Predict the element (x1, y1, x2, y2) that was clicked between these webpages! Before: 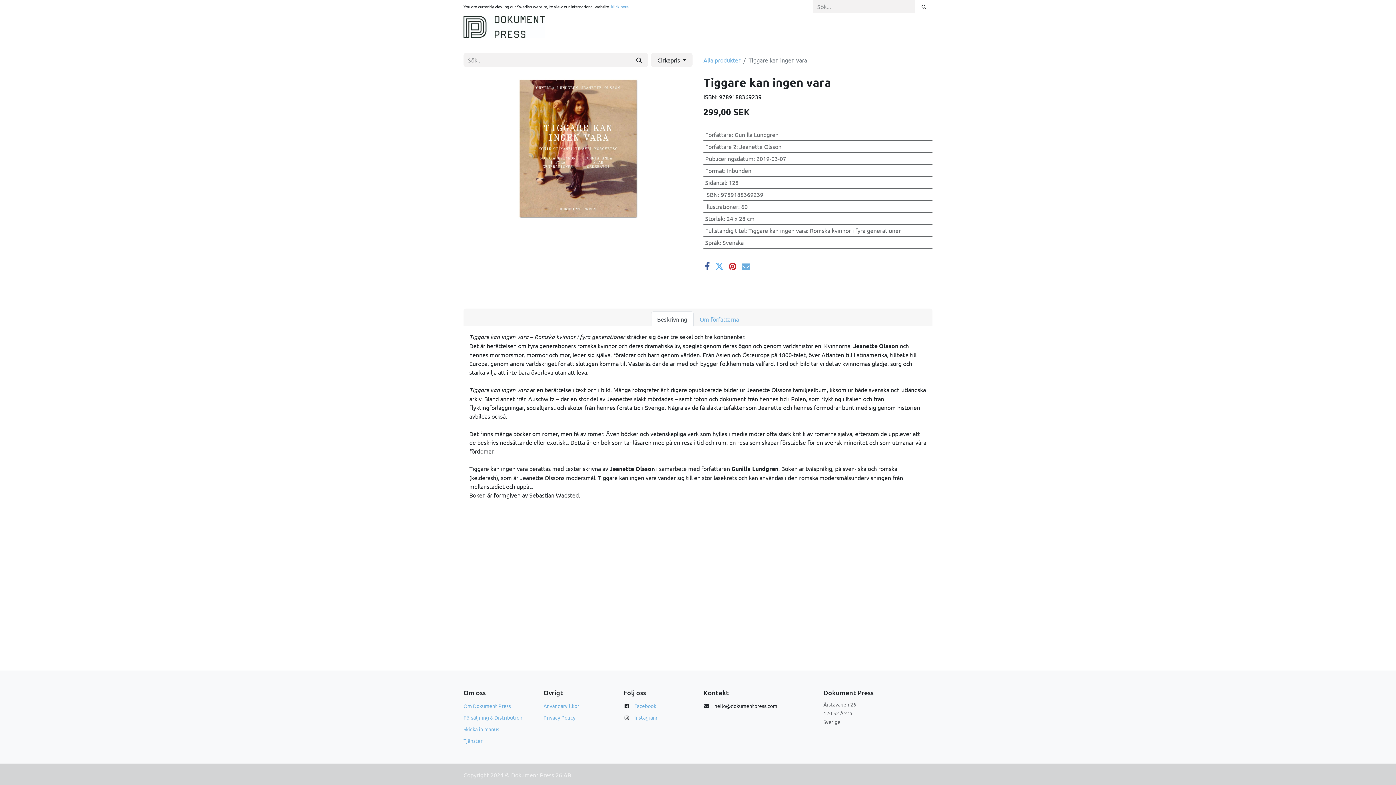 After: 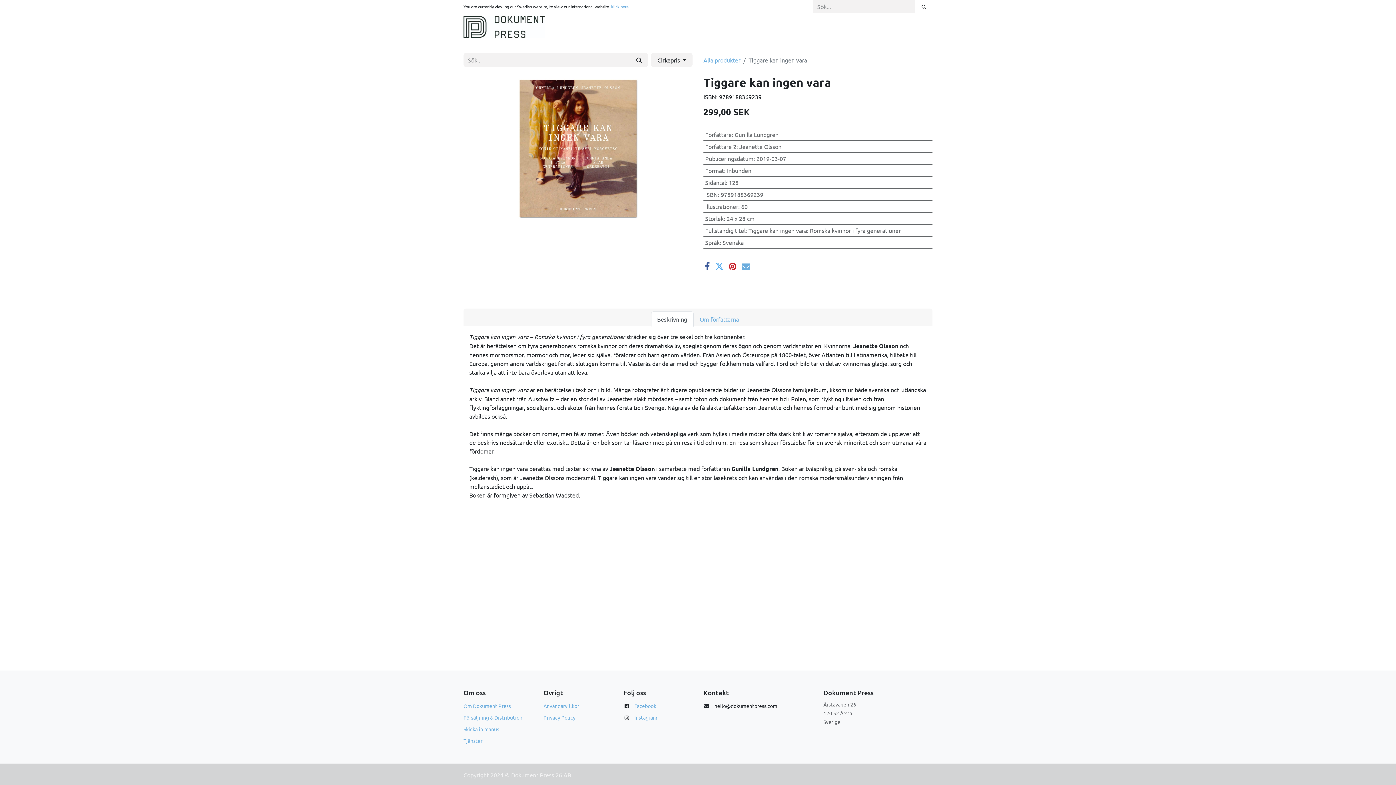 Action: label: Beskrivning bbox: (651, 311, 693, 326)